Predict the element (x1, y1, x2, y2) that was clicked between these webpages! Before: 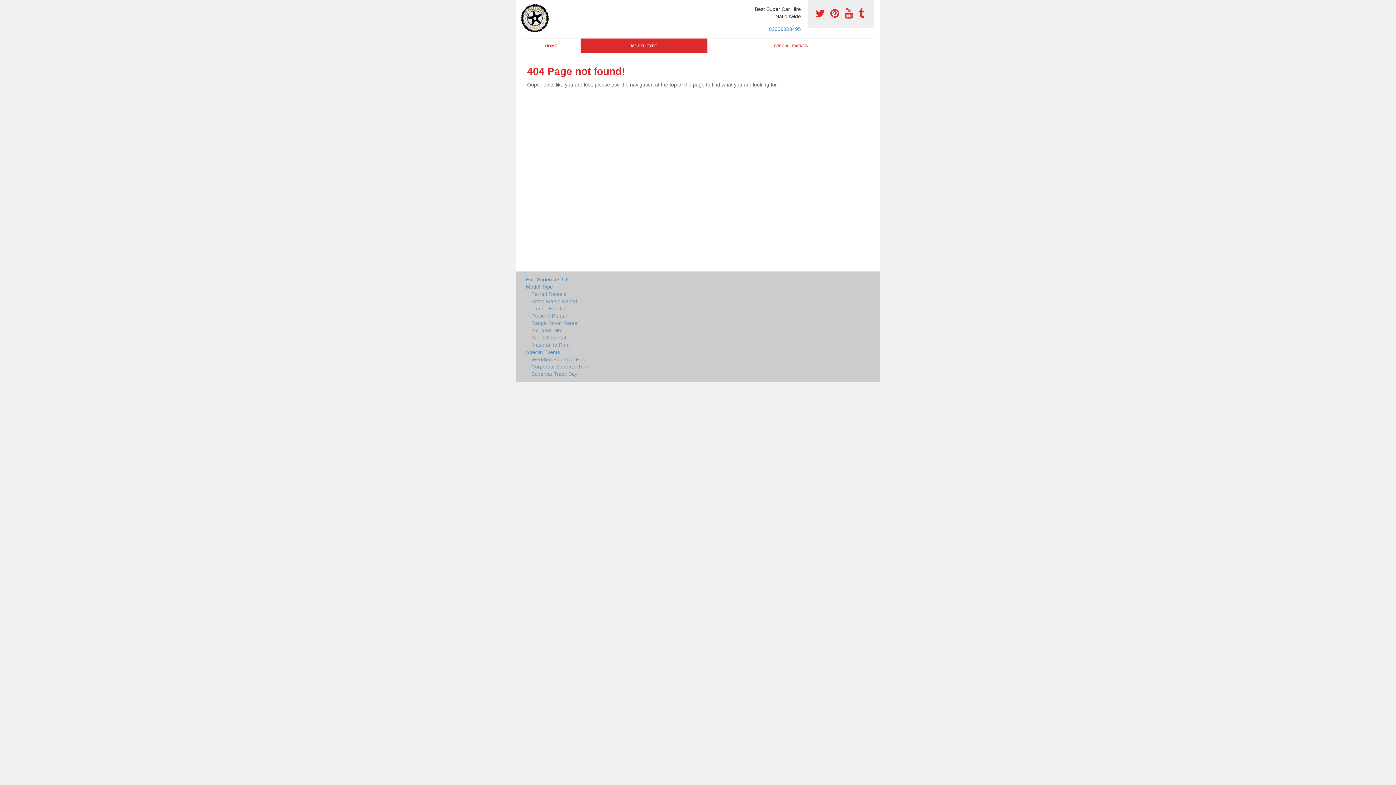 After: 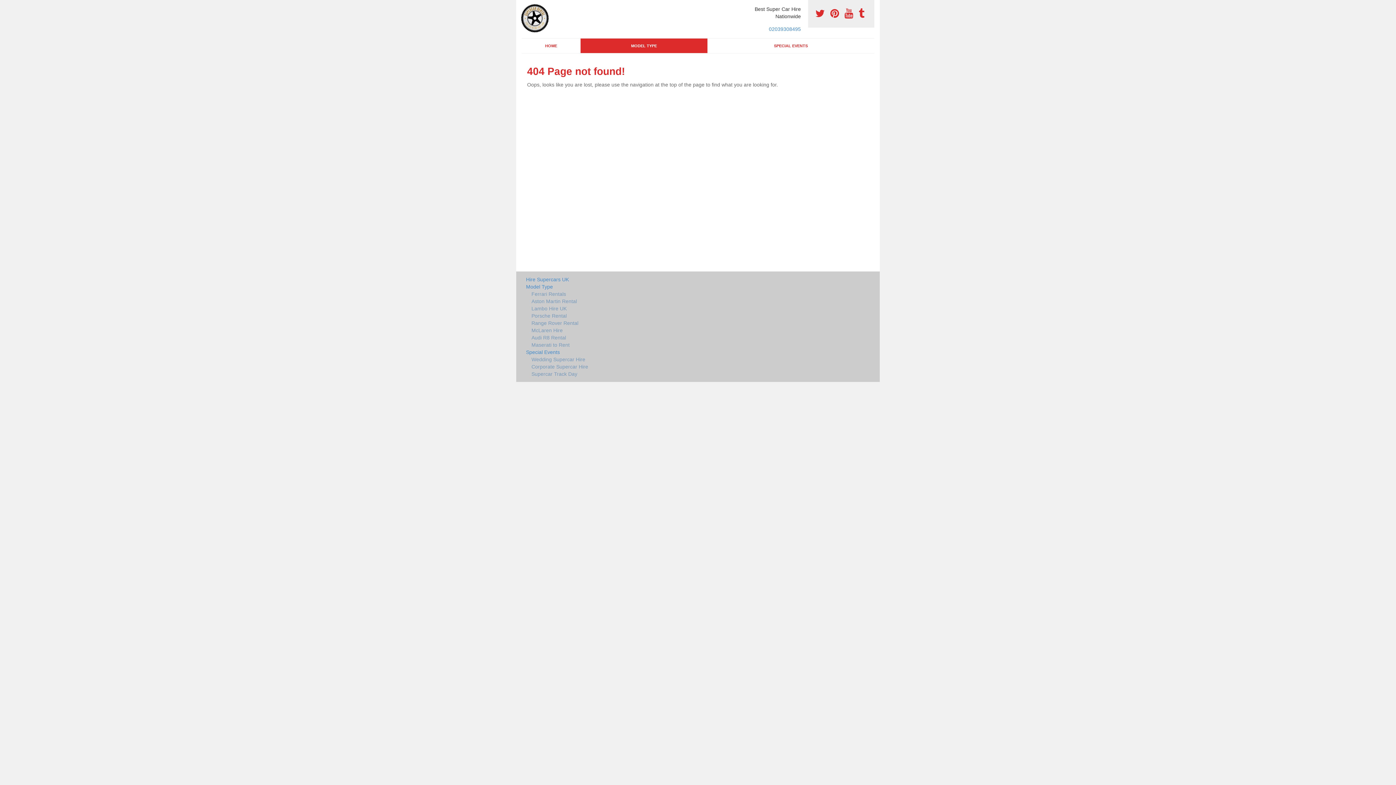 Action: bbox: (815, 8, 827, 19) label:  